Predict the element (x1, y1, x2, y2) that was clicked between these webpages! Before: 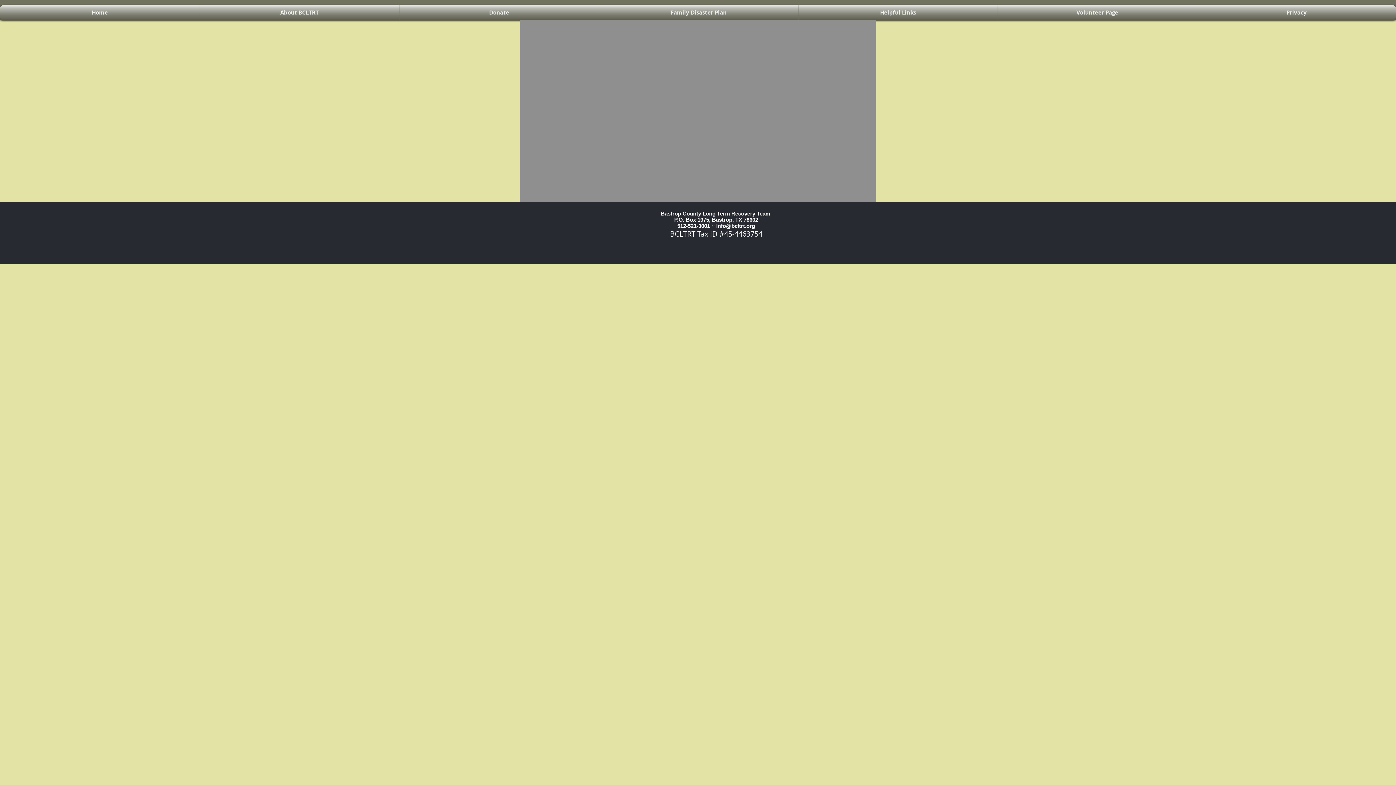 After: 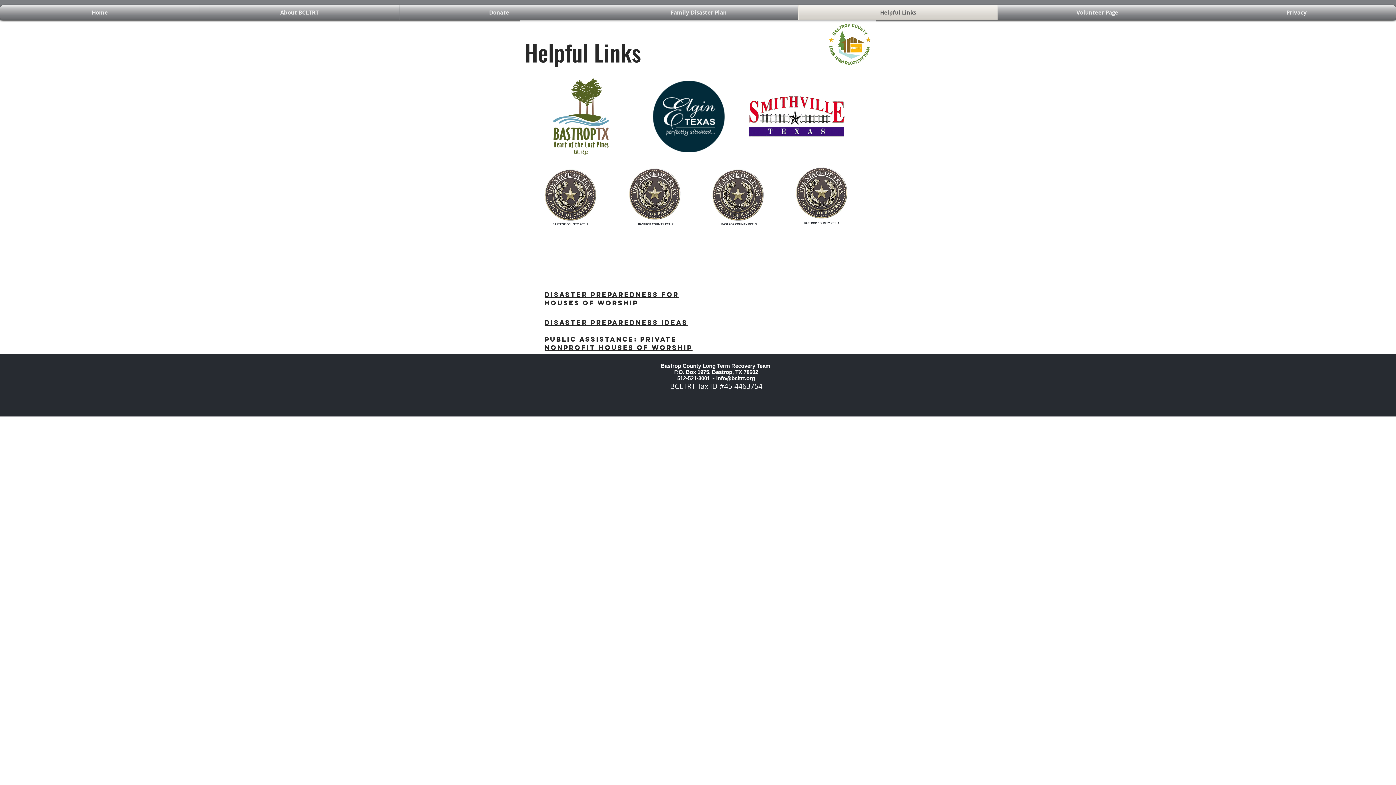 Action: bbox: (798, 5, 997, 20) label: Helpful Links